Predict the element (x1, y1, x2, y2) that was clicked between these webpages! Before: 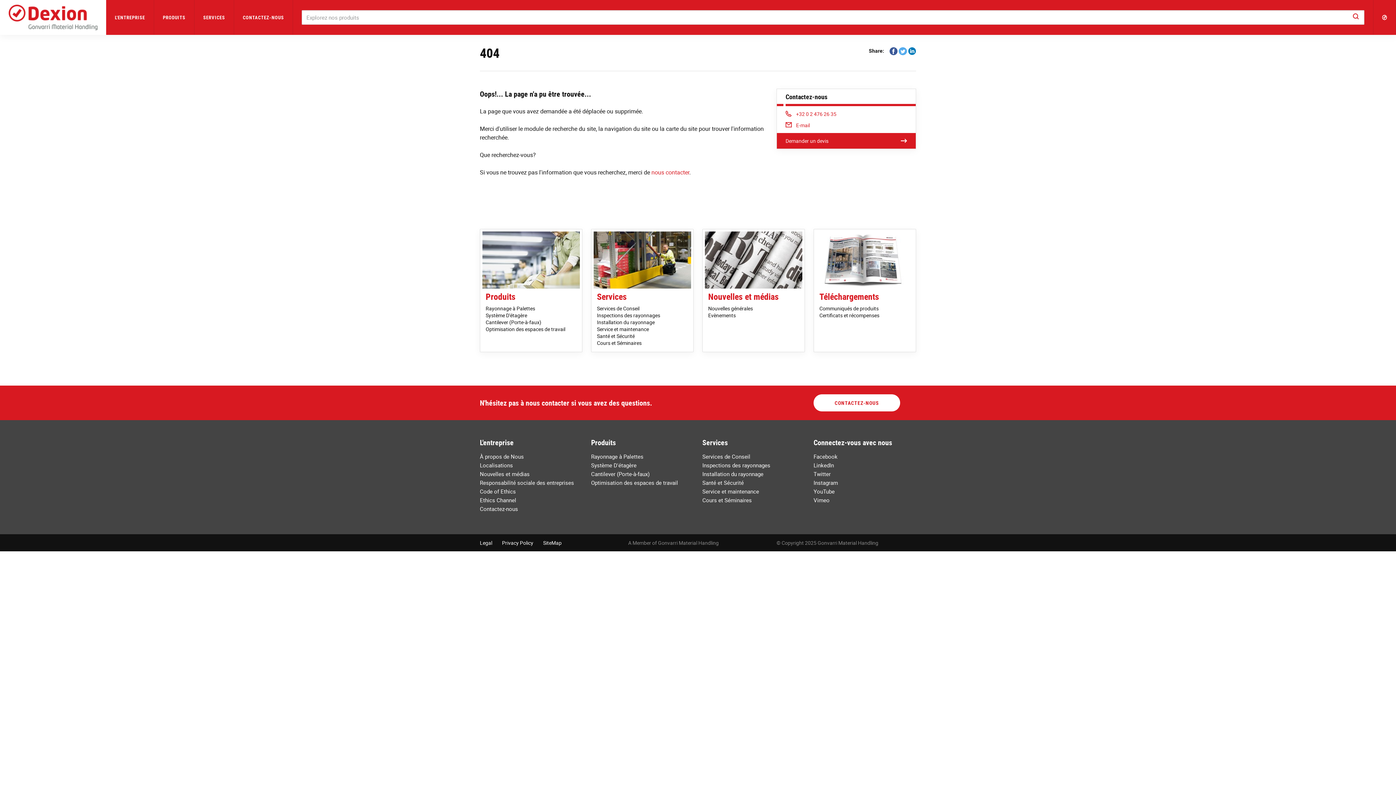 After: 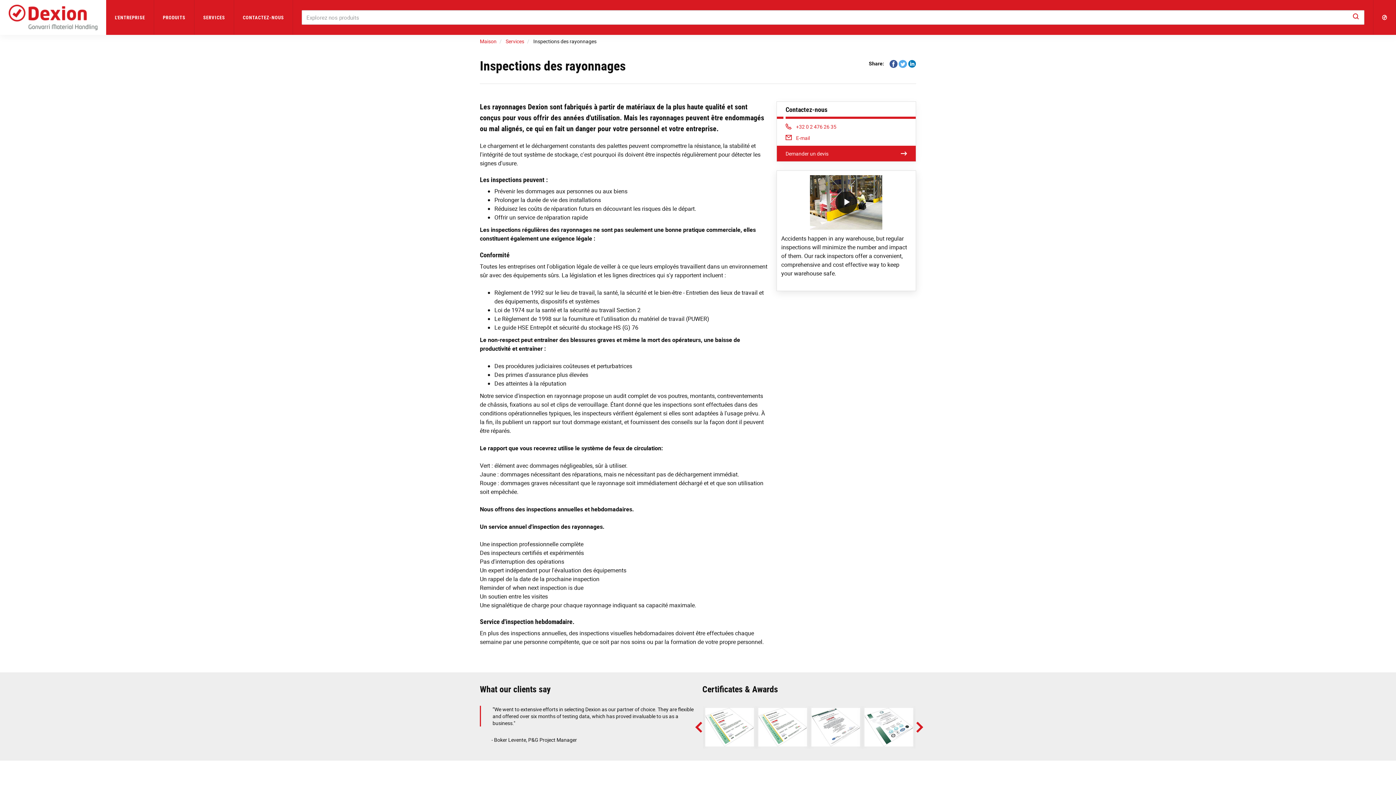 Action: label: Inspections des rayonnages bbox: (702, 461, 770, 469)